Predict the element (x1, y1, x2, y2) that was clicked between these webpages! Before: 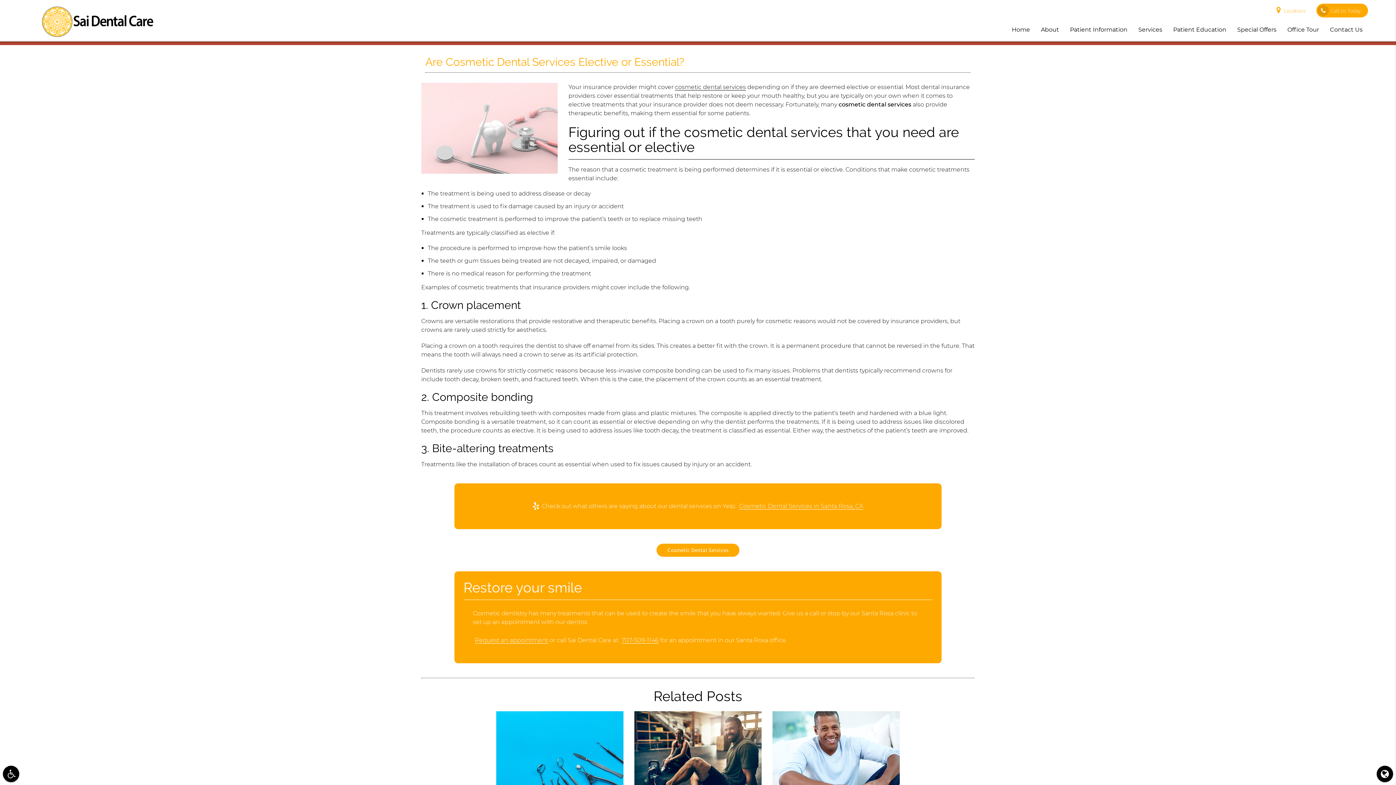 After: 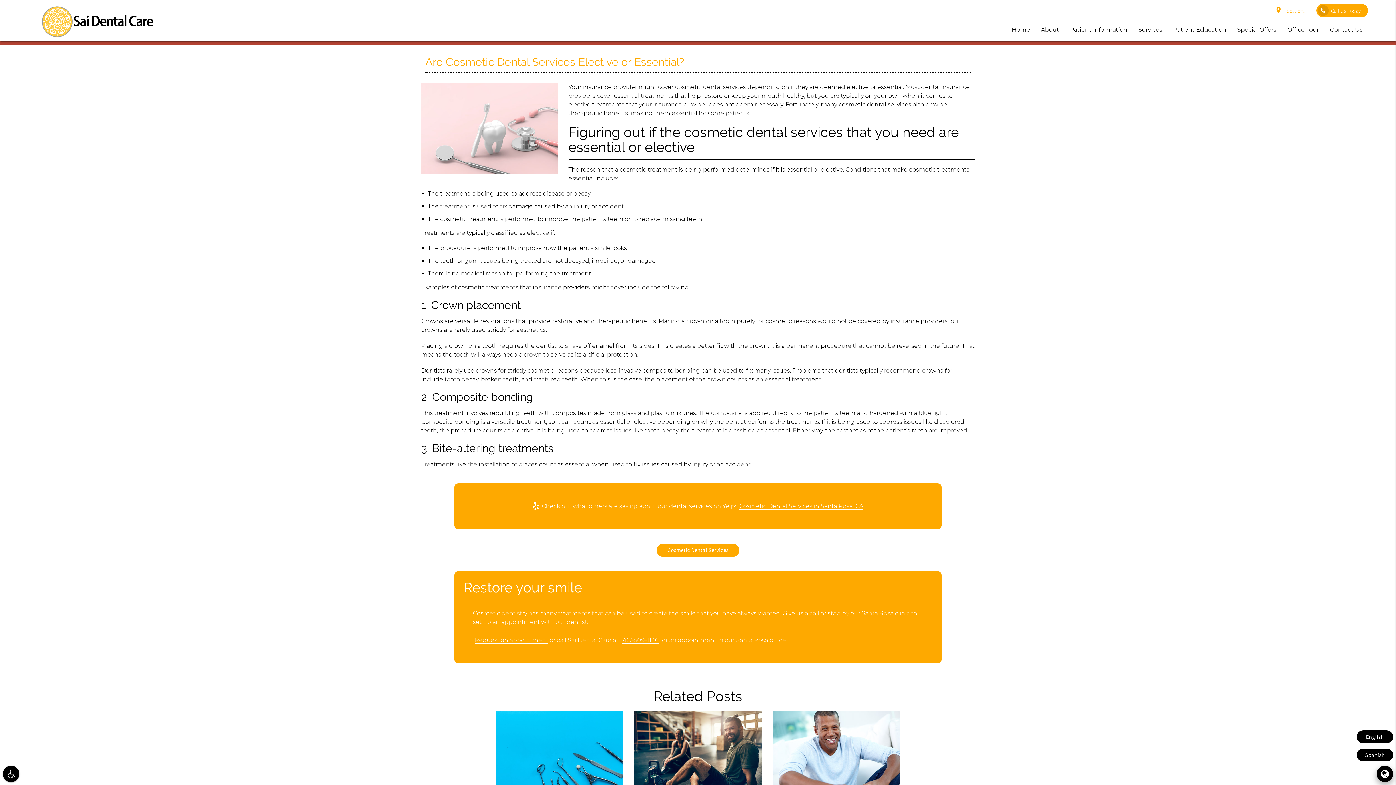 Action: bbox: (1377, 766, 1393, 782)